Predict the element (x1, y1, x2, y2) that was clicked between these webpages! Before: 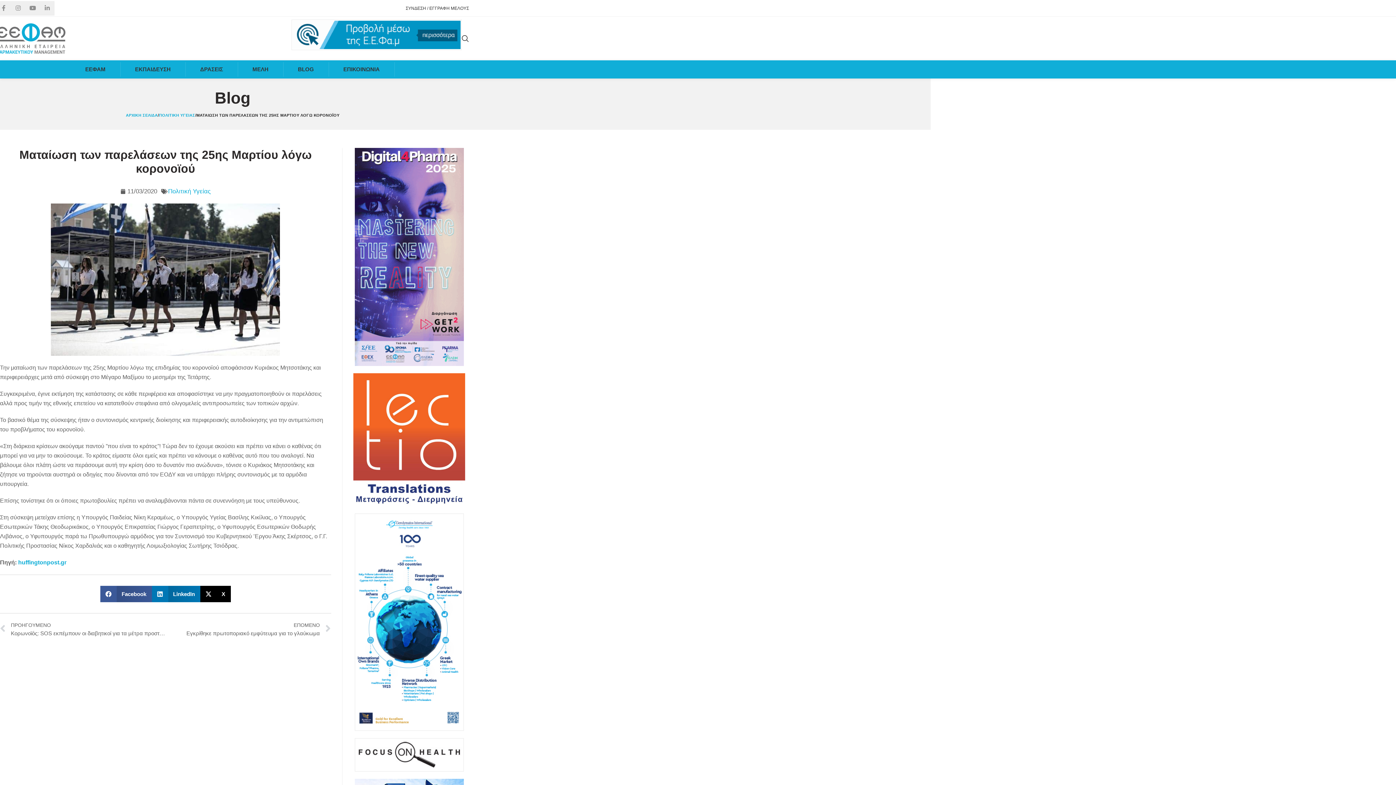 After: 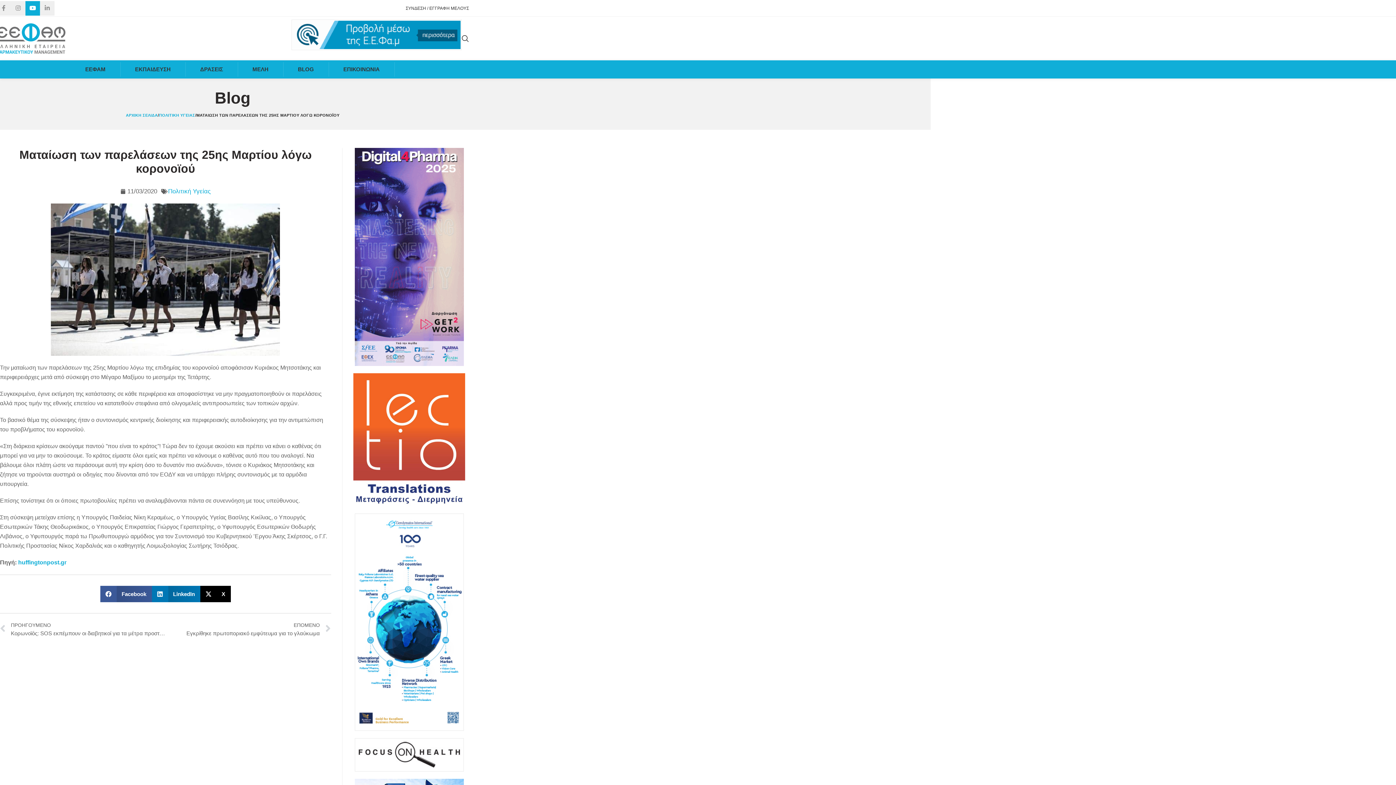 Action: bbox: (25, 0, 40, 15) label: YouTube social link